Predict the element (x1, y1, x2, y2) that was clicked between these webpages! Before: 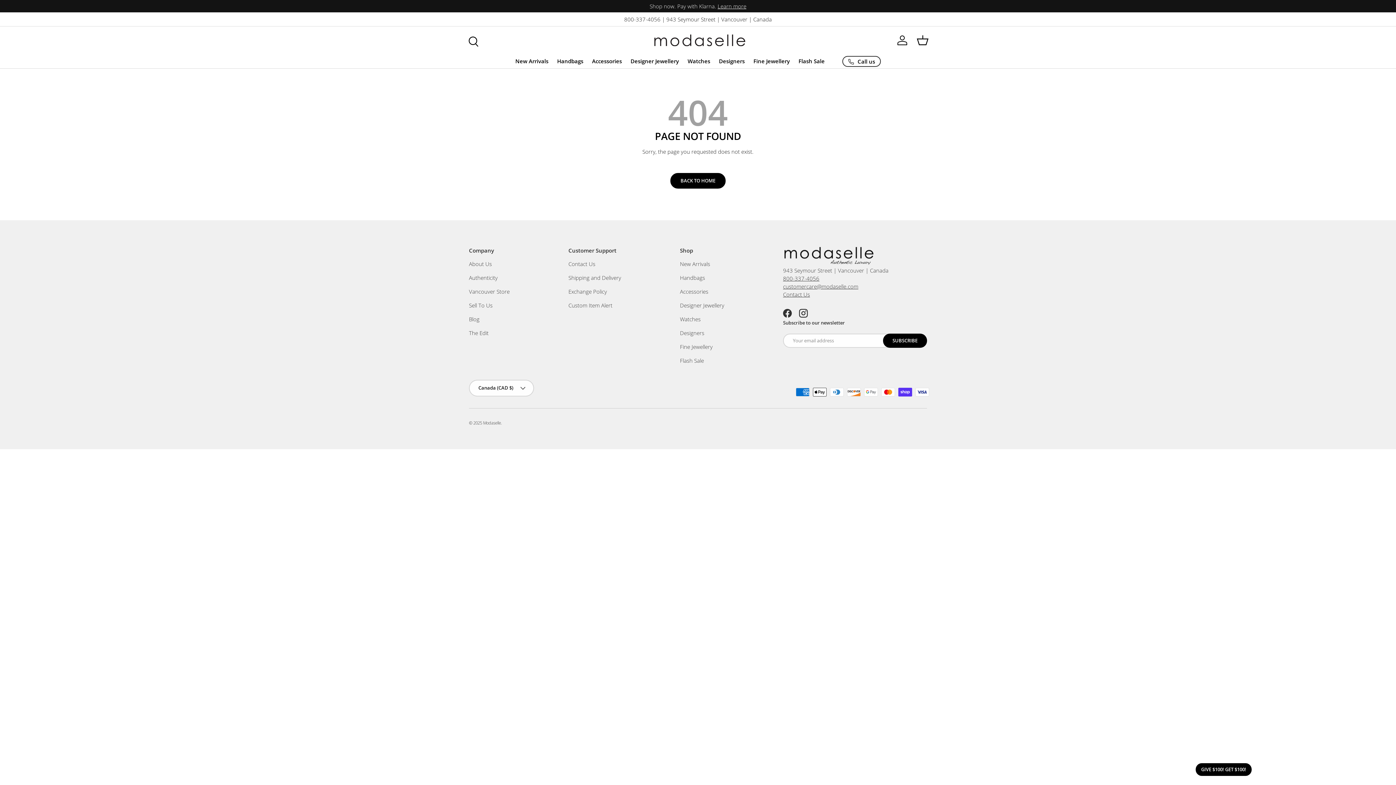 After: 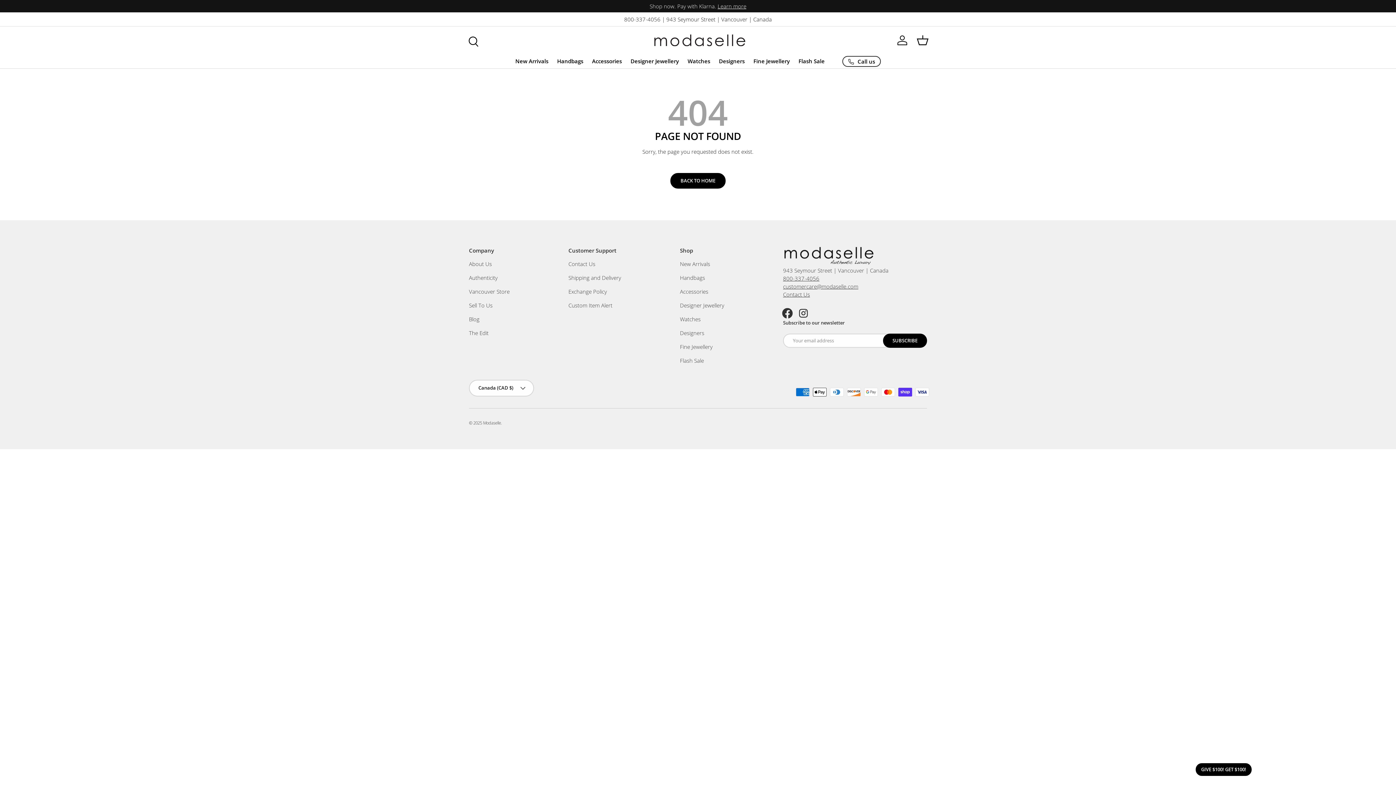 Action: label: Facebook bbox: (779, 305, 795, 321)